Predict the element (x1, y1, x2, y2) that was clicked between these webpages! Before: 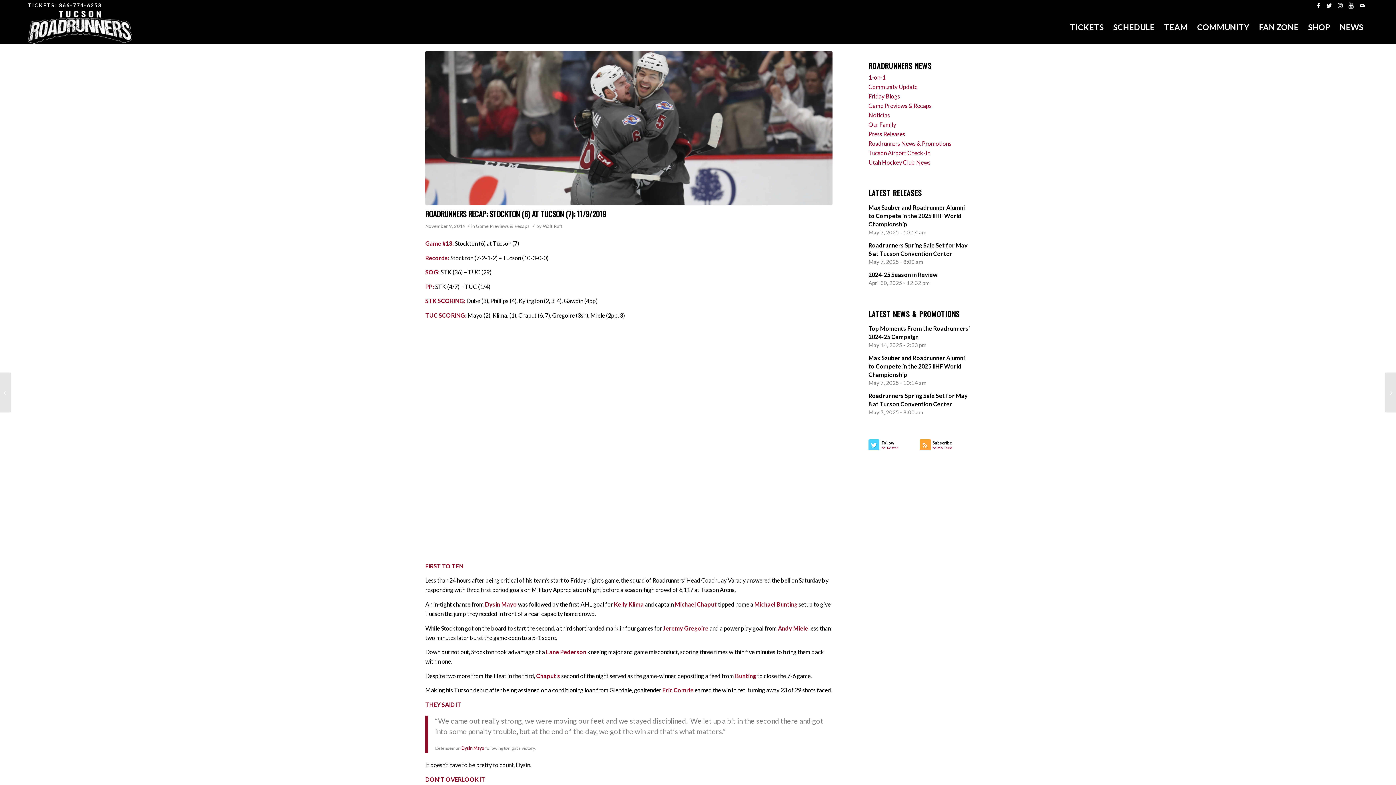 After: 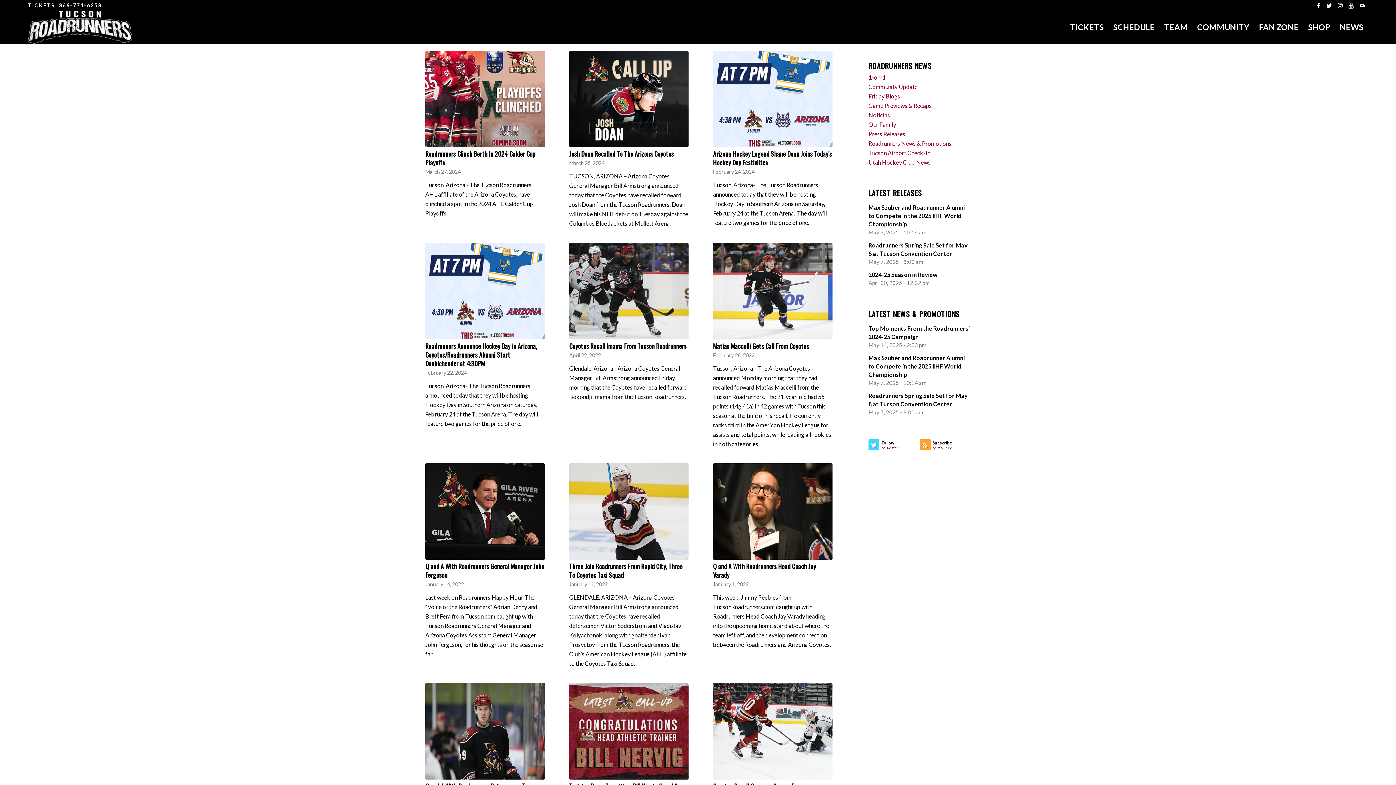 Action: label: Utah Hockey Club News bbox: (868, 158, 930, 165)